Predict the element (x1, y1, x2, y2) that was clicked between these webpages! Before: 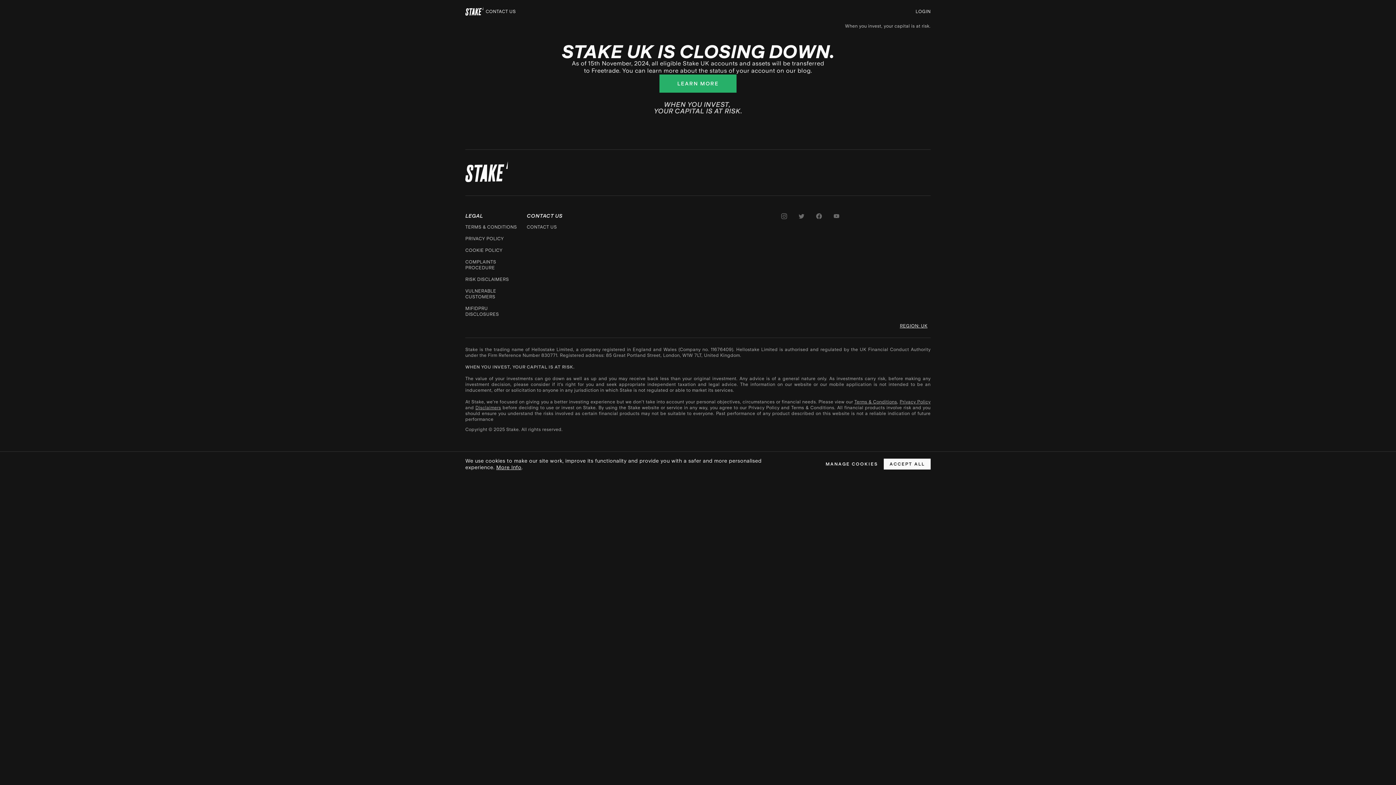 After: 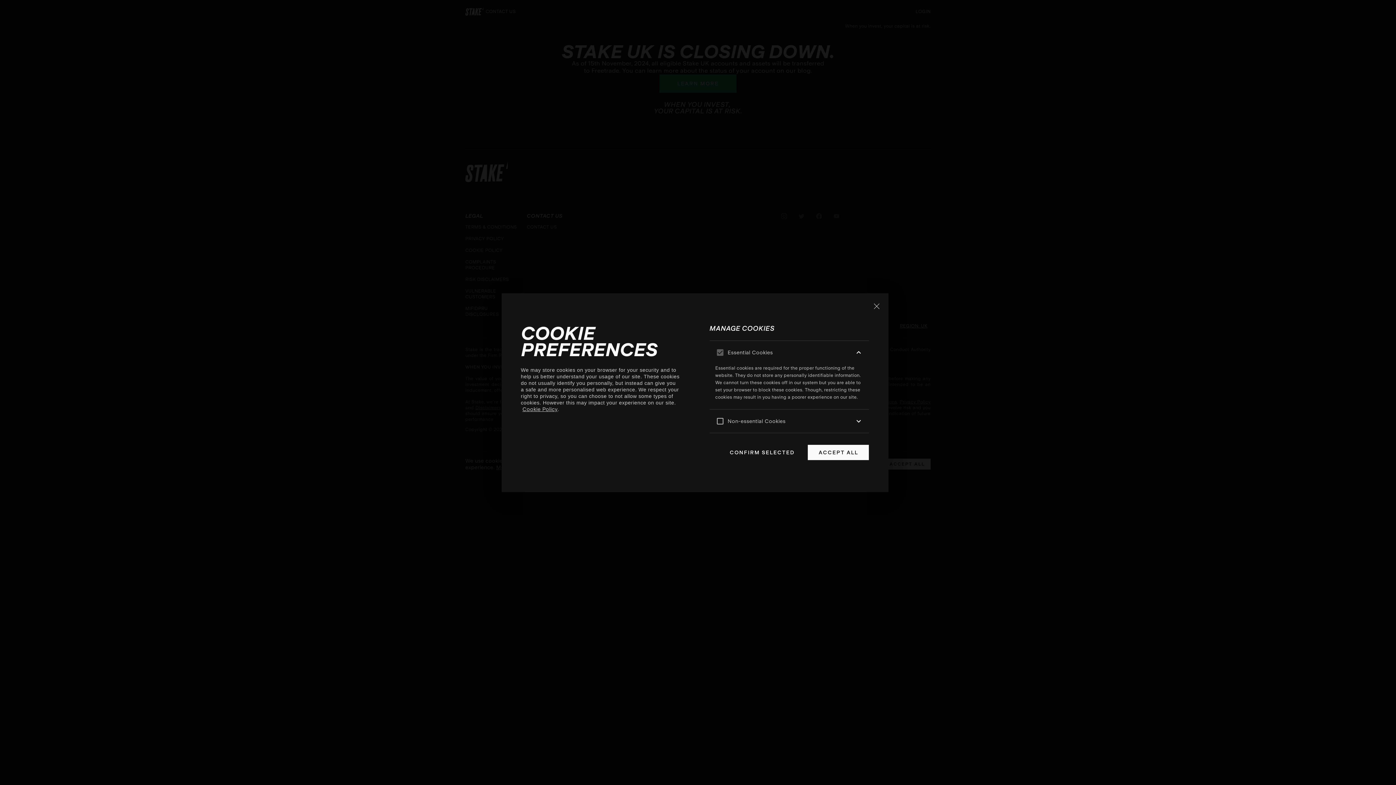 Action: bbox: (820, 458, 884, 469) label: MANAGE COOKIES